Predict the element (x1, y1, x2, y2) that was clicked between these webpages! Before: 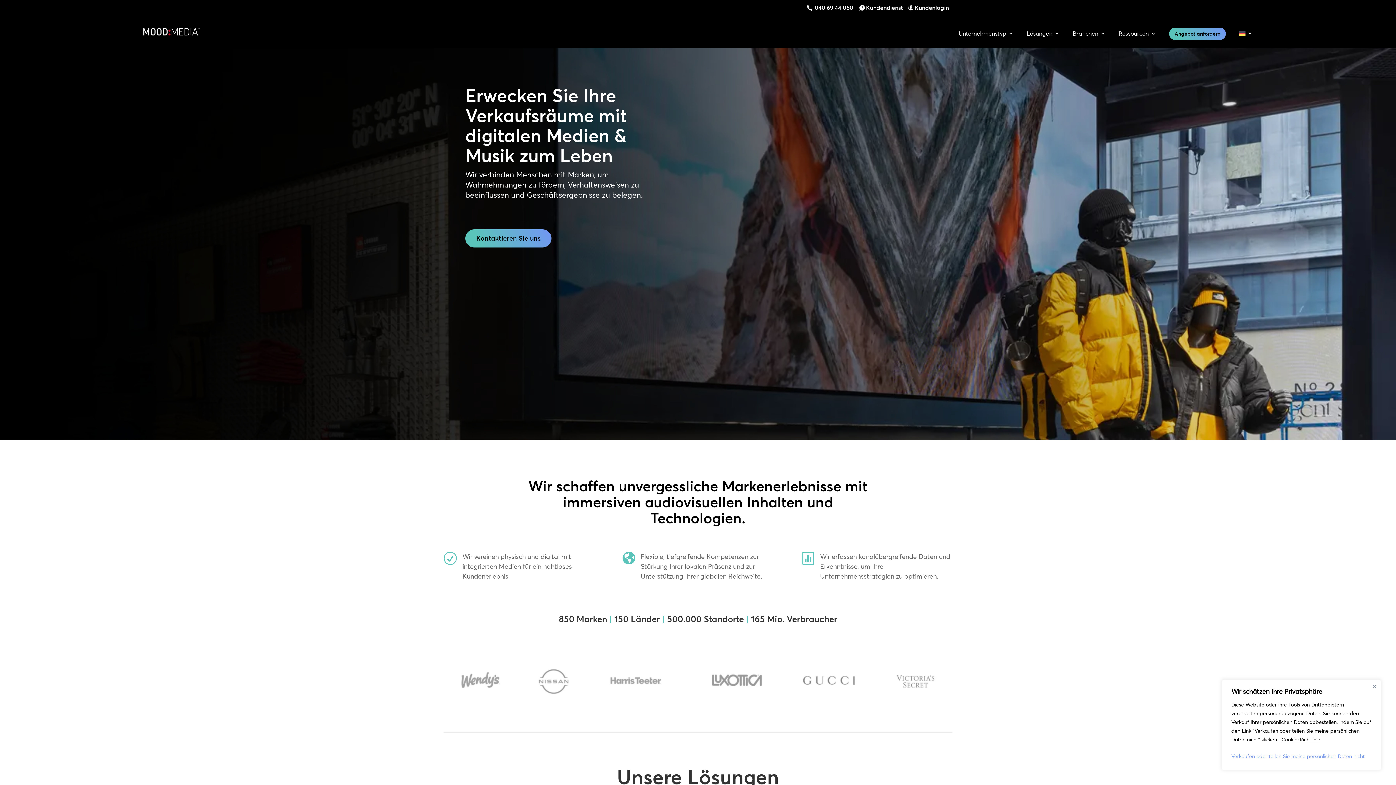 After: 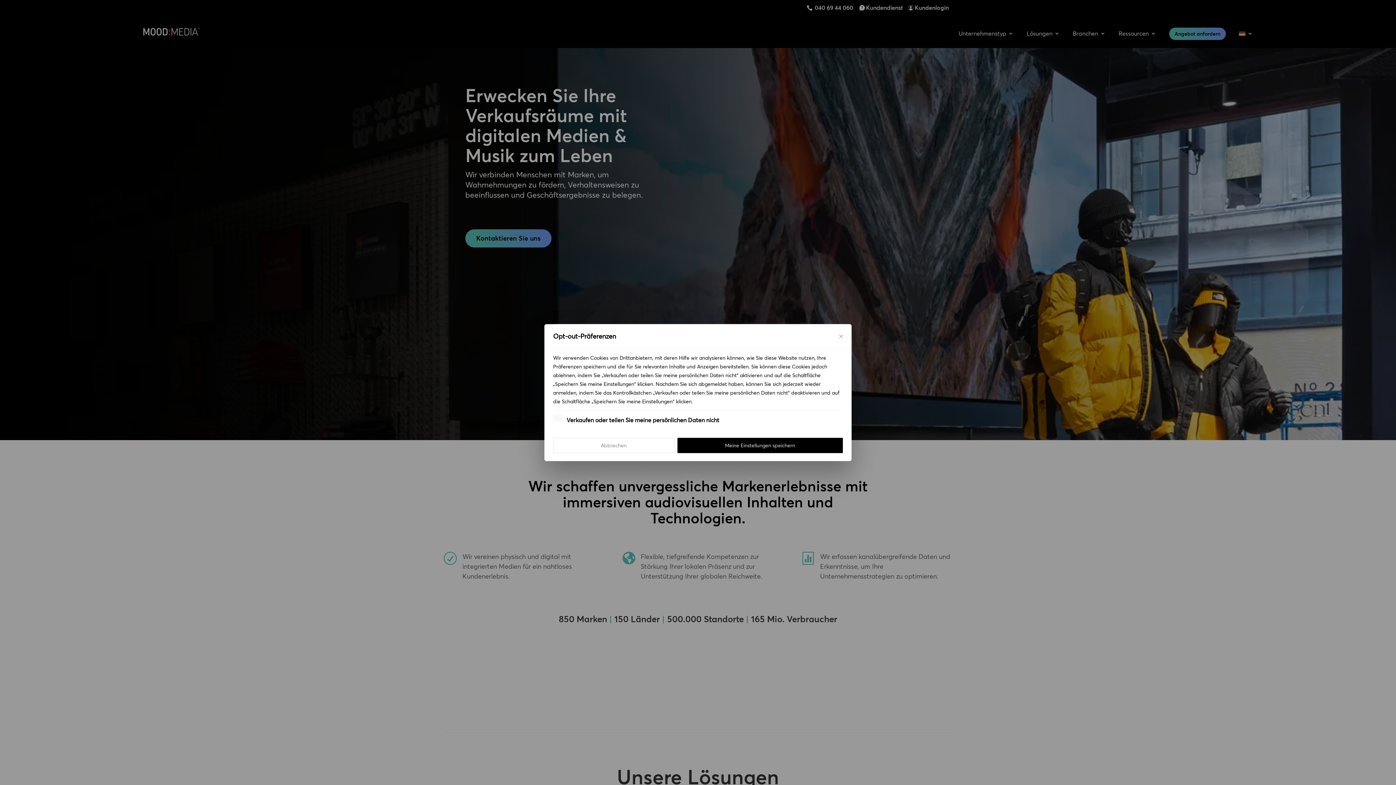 Action: label: Verkaufen oder teilen Sie meine persönlichen Daten nicht bbox: (1231, 750, 1372, 763)